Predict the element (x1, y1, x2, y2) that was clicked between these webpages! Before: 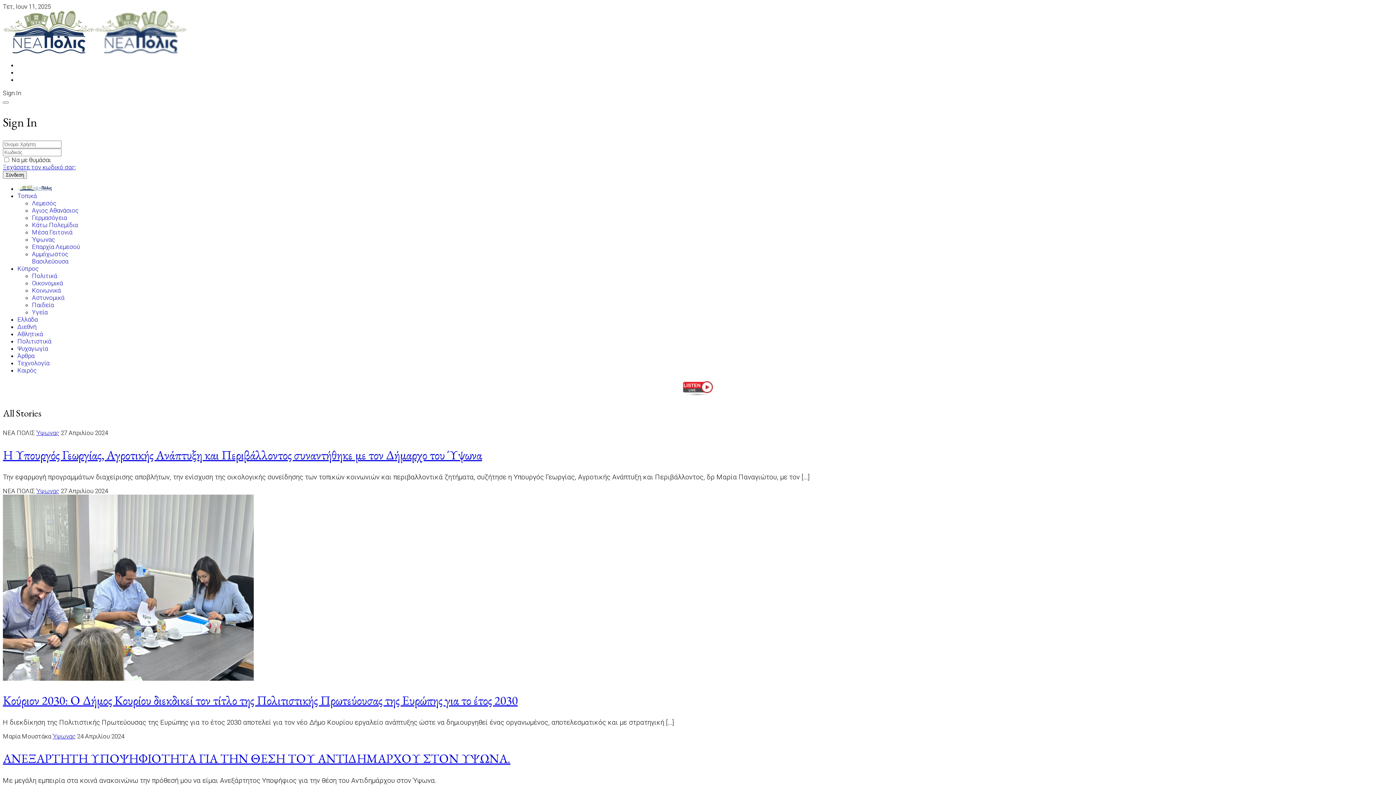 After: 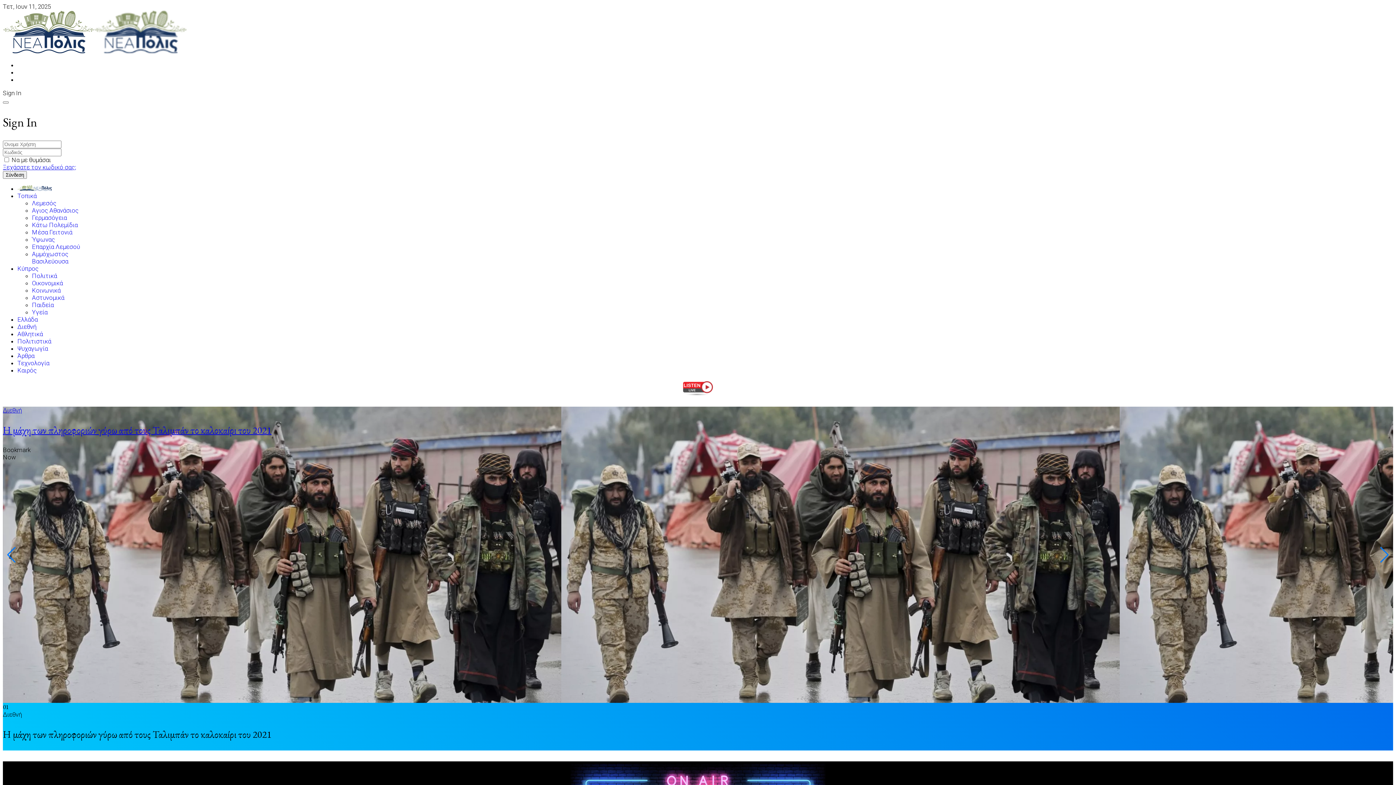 Action: bbox: (17, 185, 52, 192)